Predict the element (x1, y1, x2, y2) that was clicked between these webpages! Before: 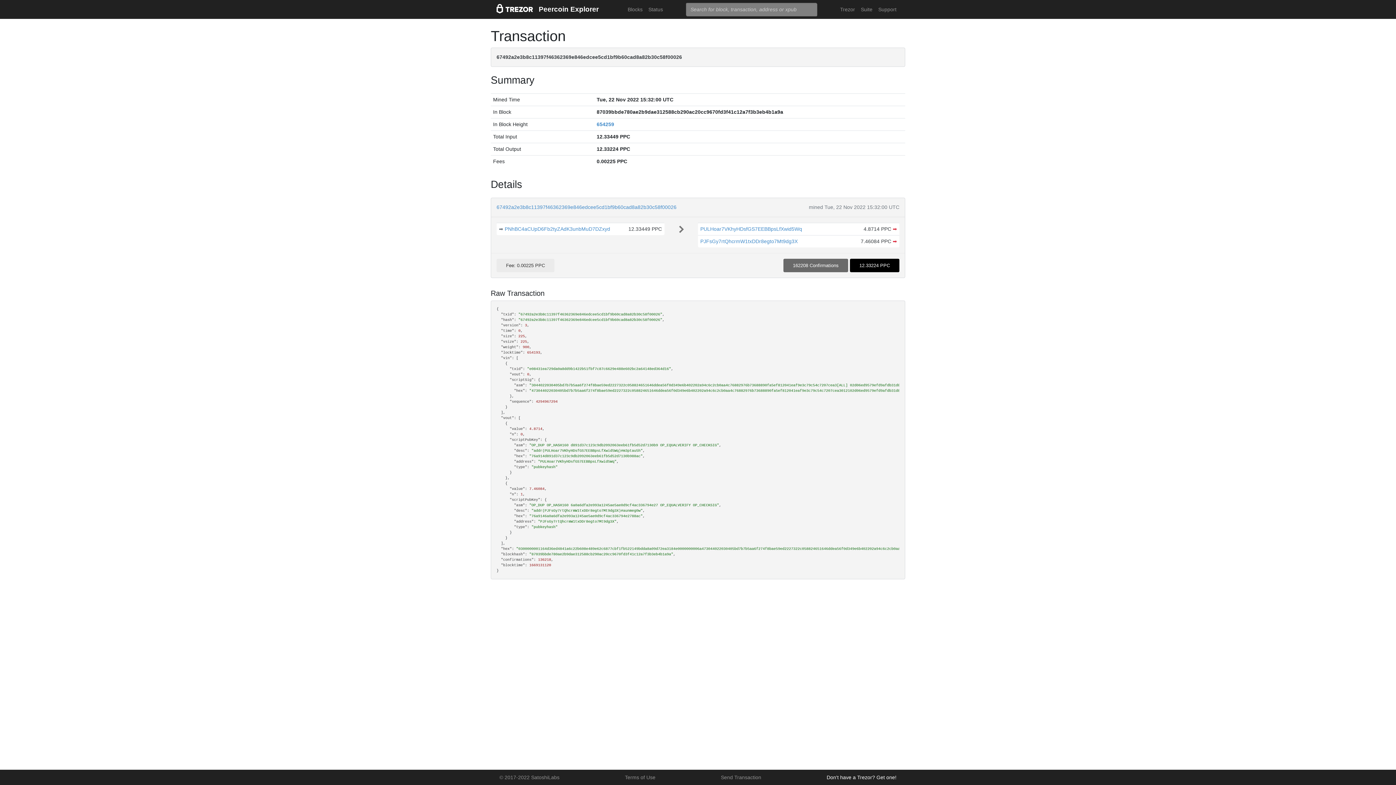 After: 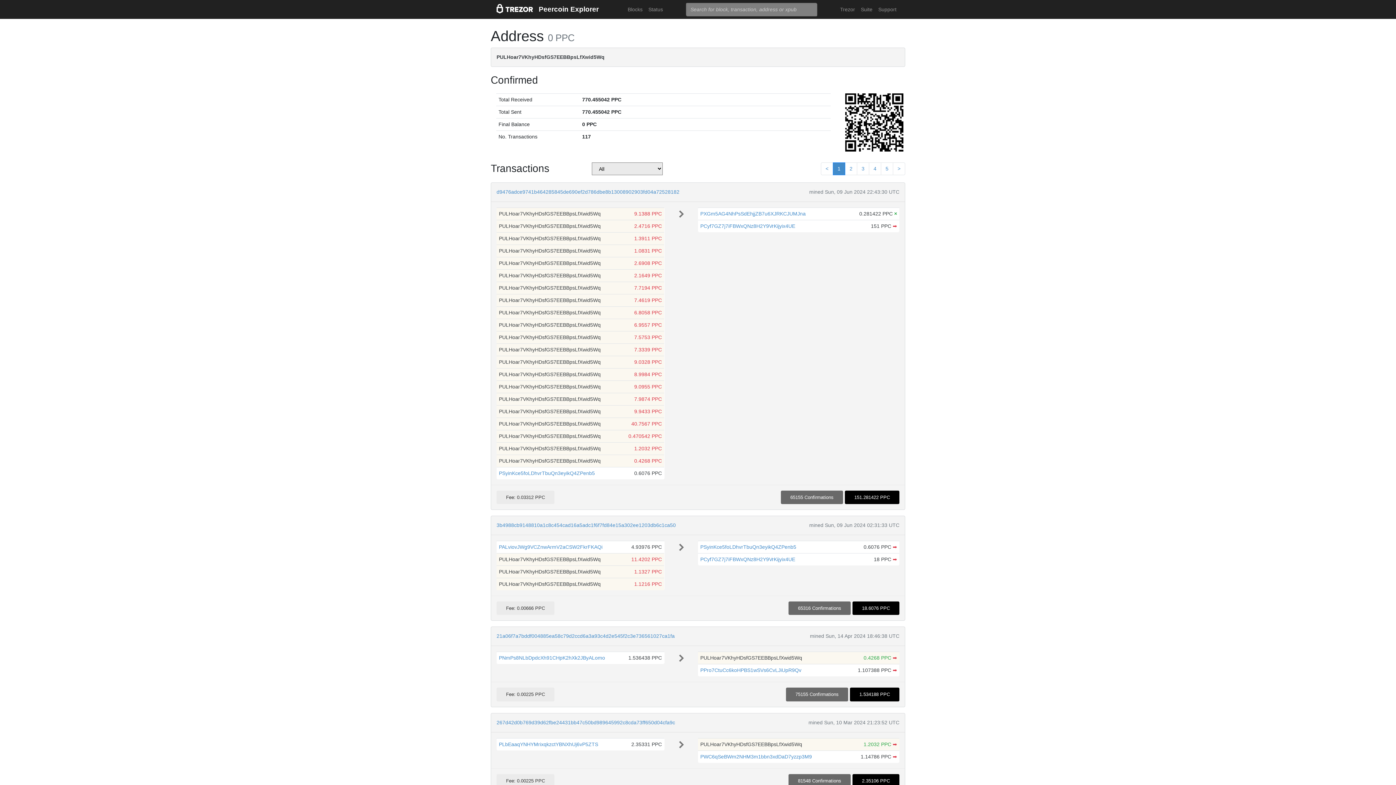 Action: label: PULHoar7VKhyHDsfGS7EEBBpsLfXwid5Wq bbox: (700, 226, 802, 232)